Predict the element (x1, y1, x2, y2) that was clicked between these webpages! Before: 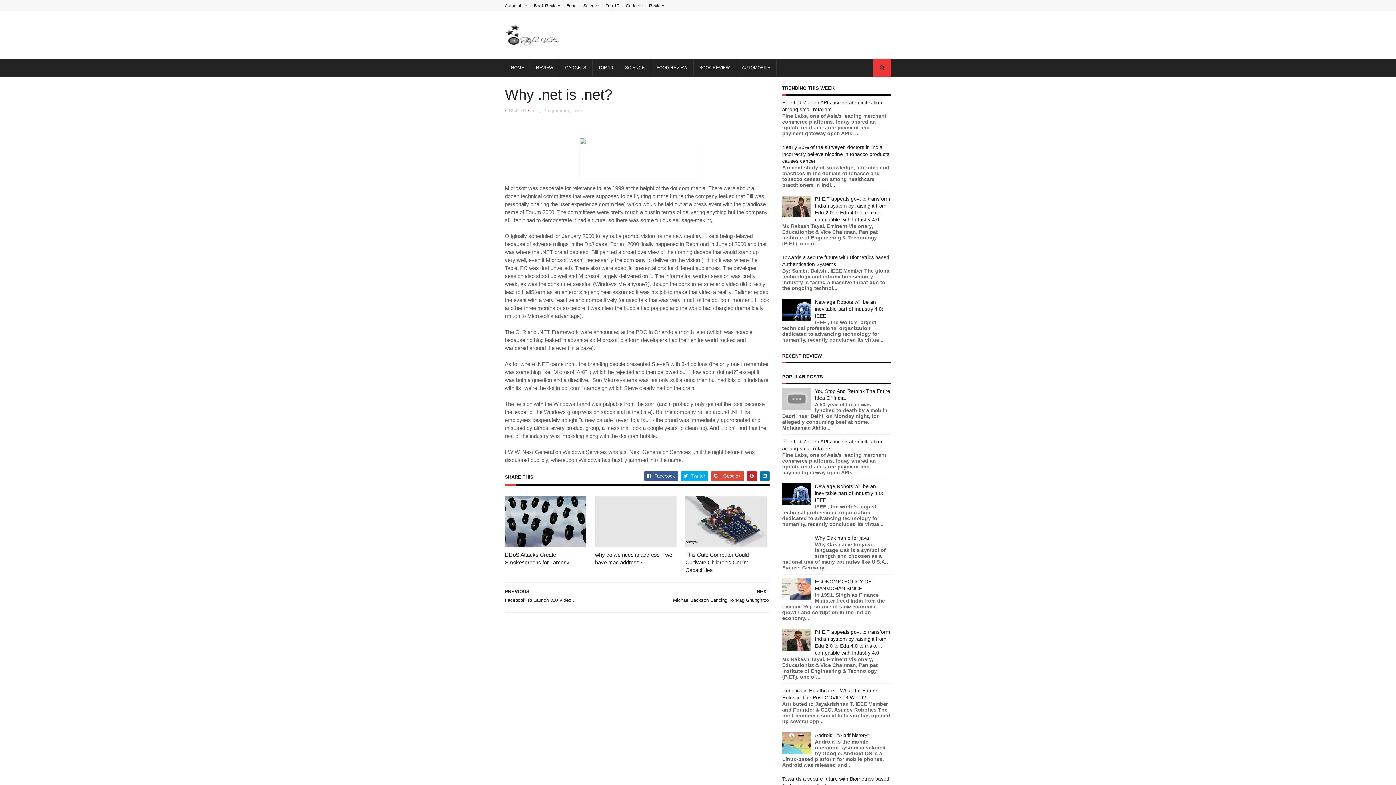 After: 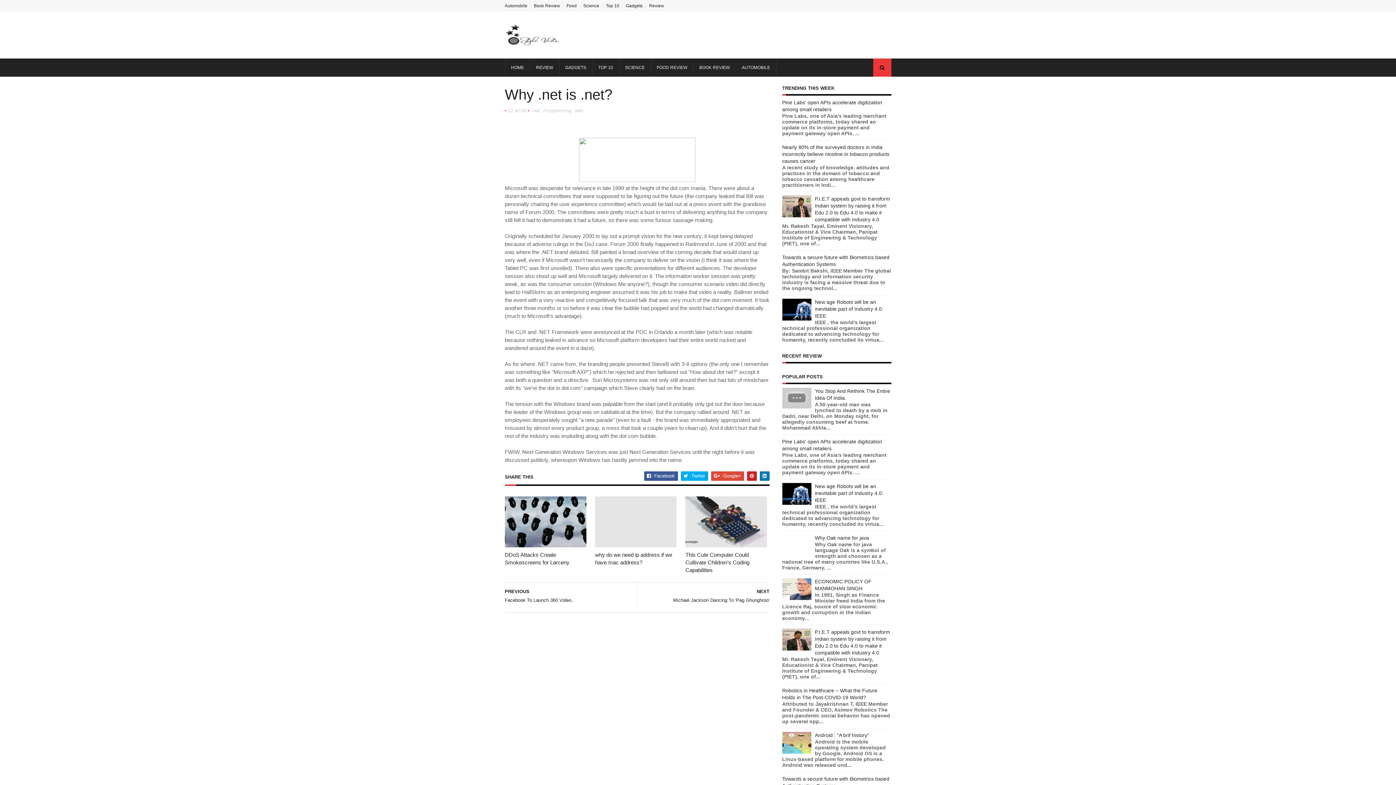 Action: bbox: (782, 405, 811, 410)